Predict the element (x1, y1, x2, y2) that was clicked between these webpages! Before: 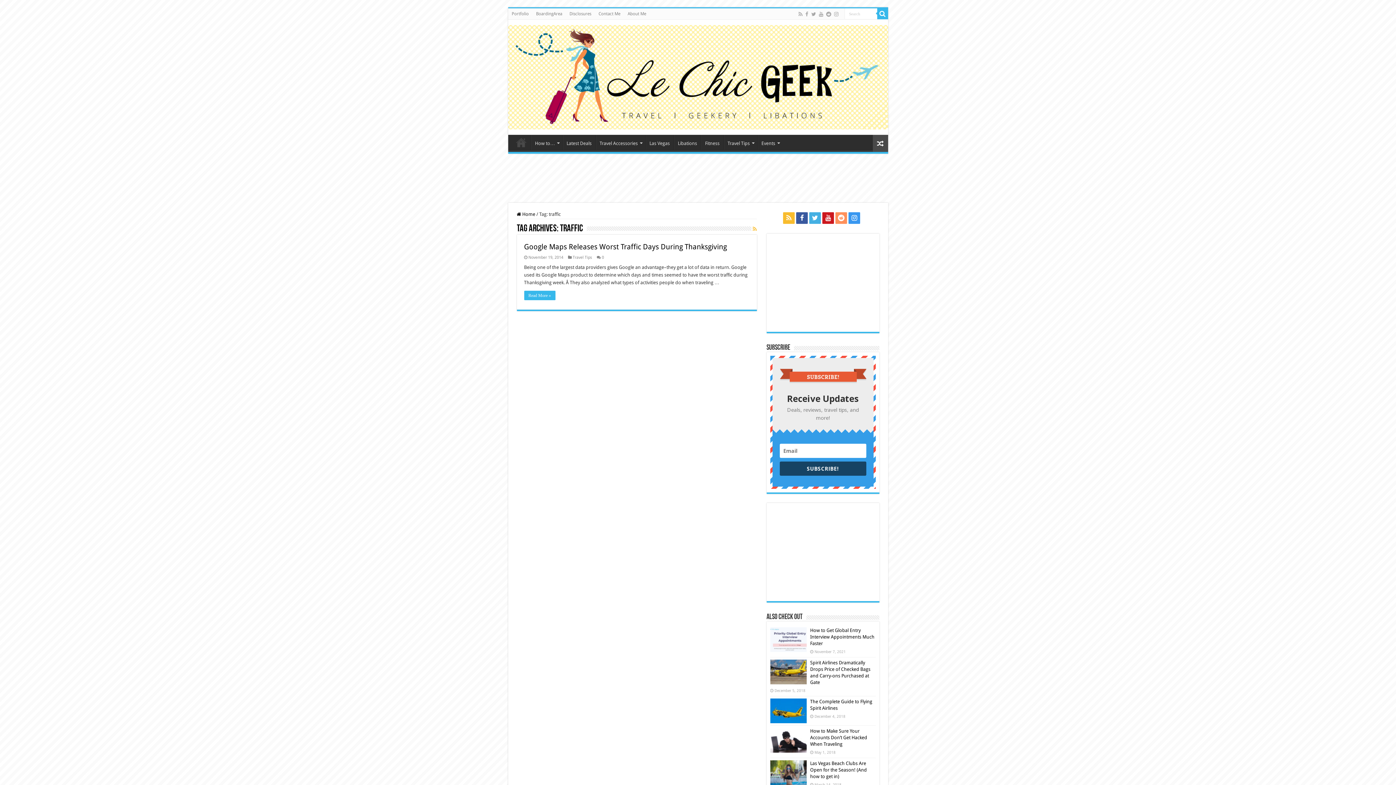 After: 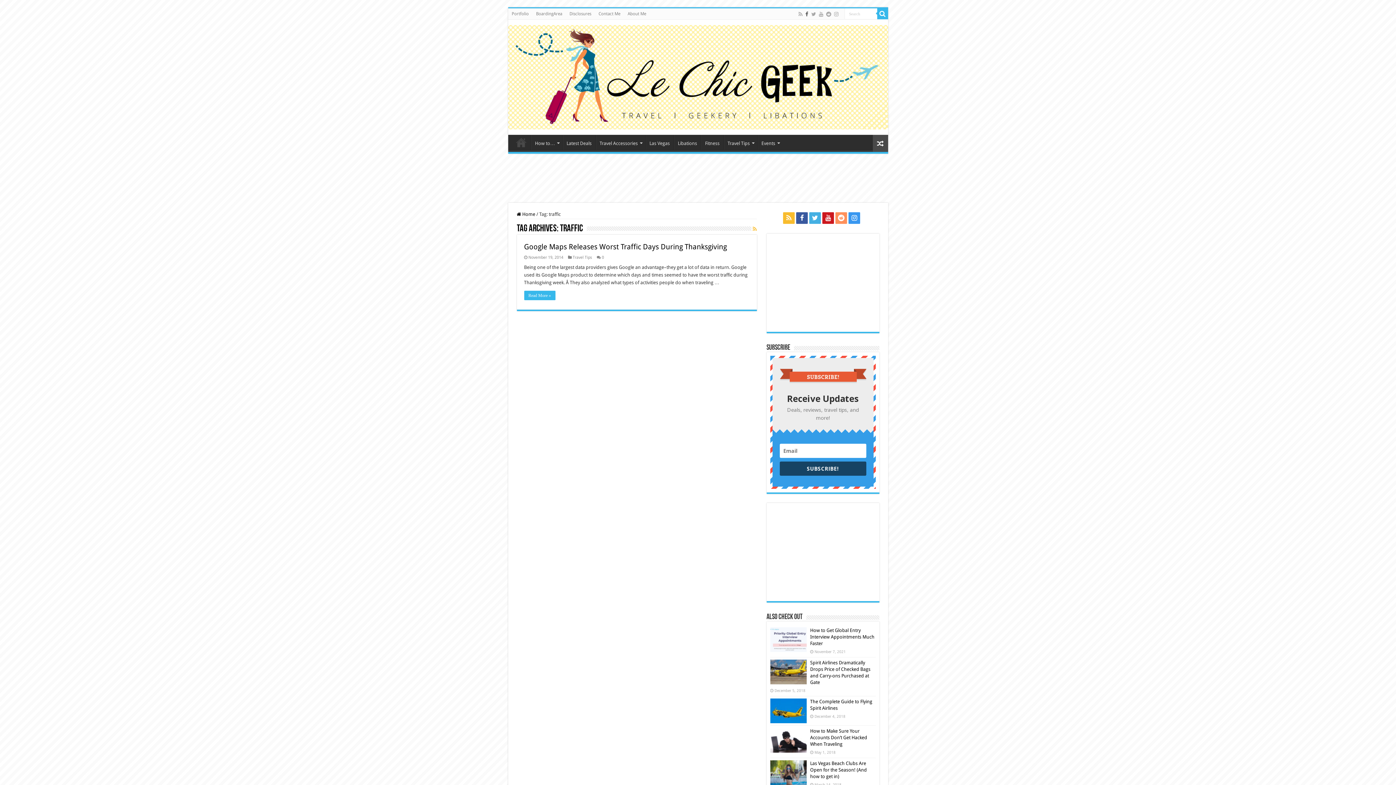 Action: bbox: (804, 9, 809, 18)